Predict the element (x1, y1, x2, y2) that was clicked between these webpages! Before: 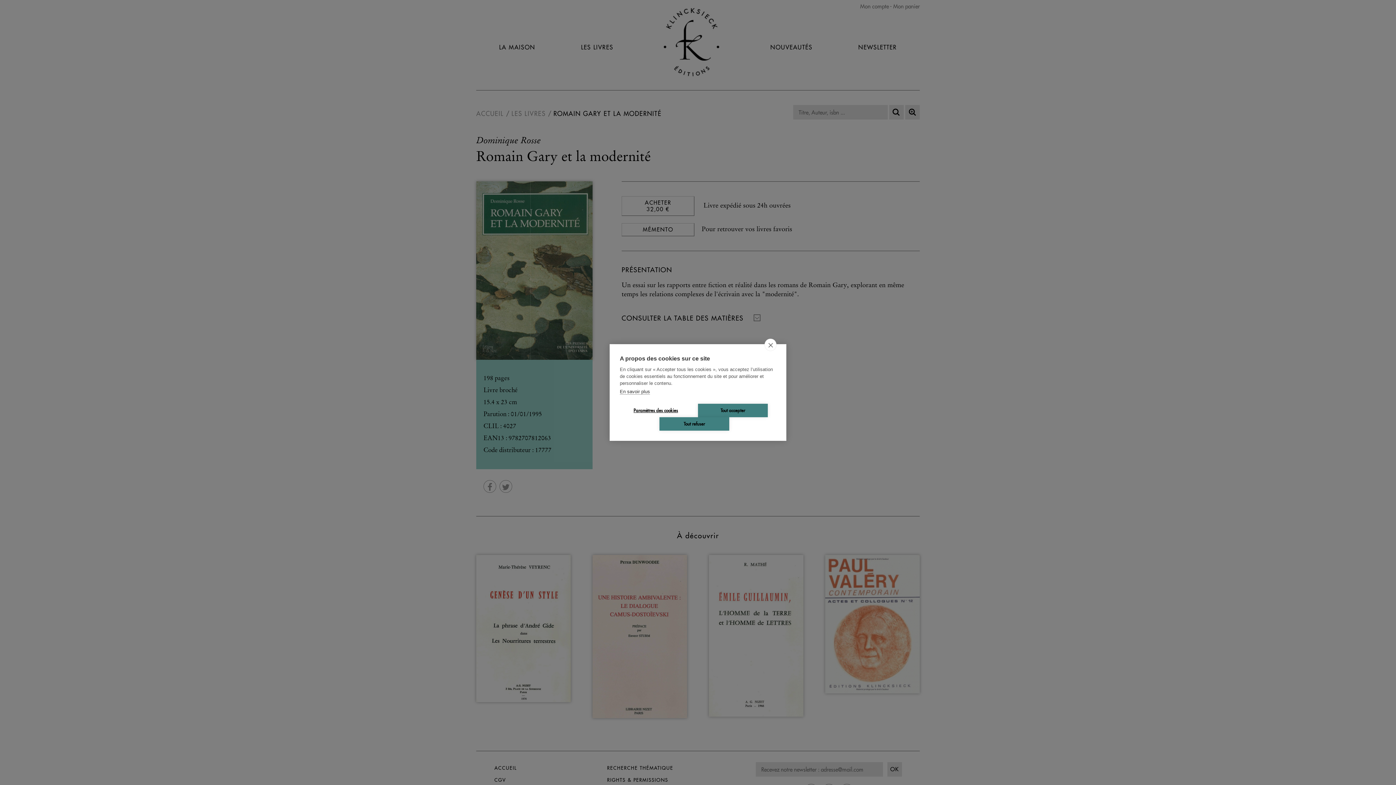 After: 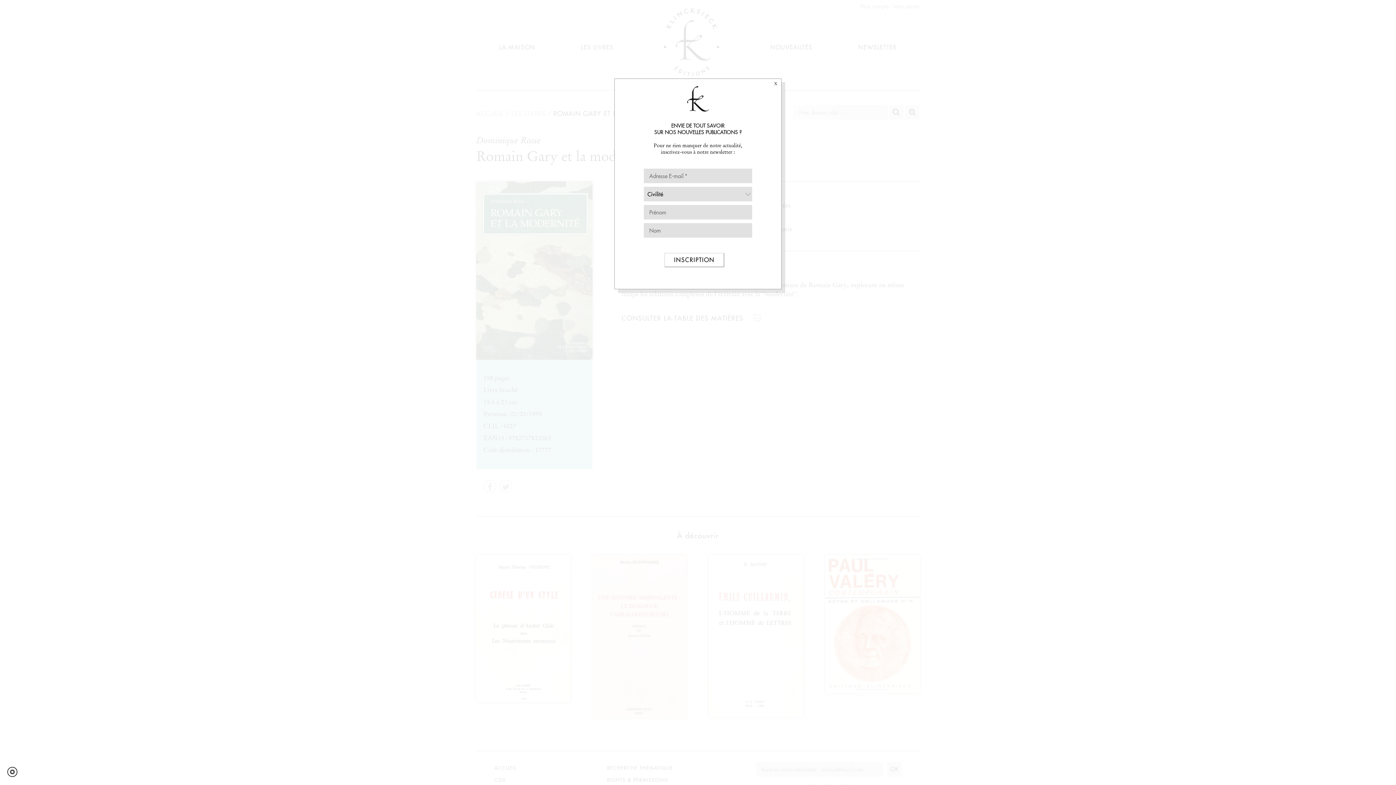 Action: label: Tout refuser bbox: (659, 417, 729, 430)